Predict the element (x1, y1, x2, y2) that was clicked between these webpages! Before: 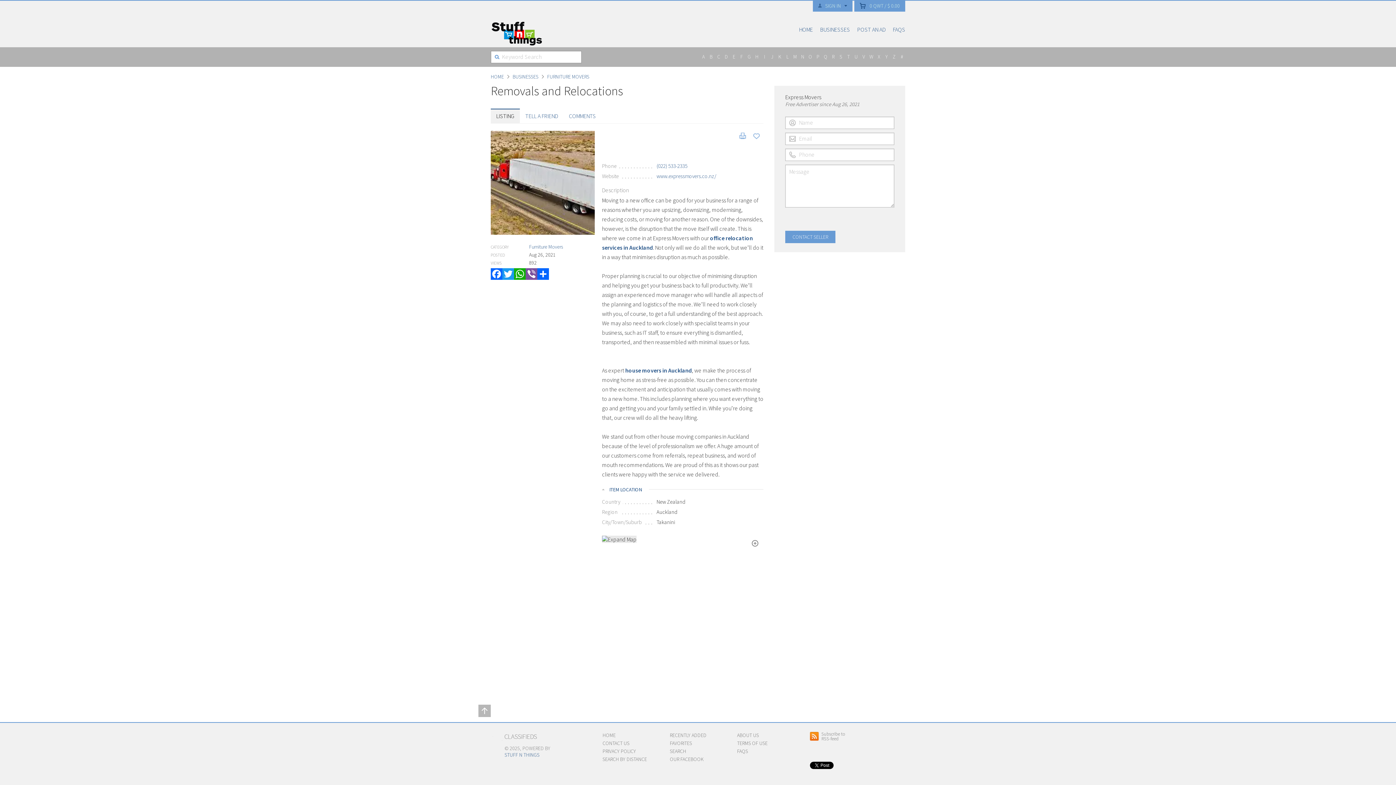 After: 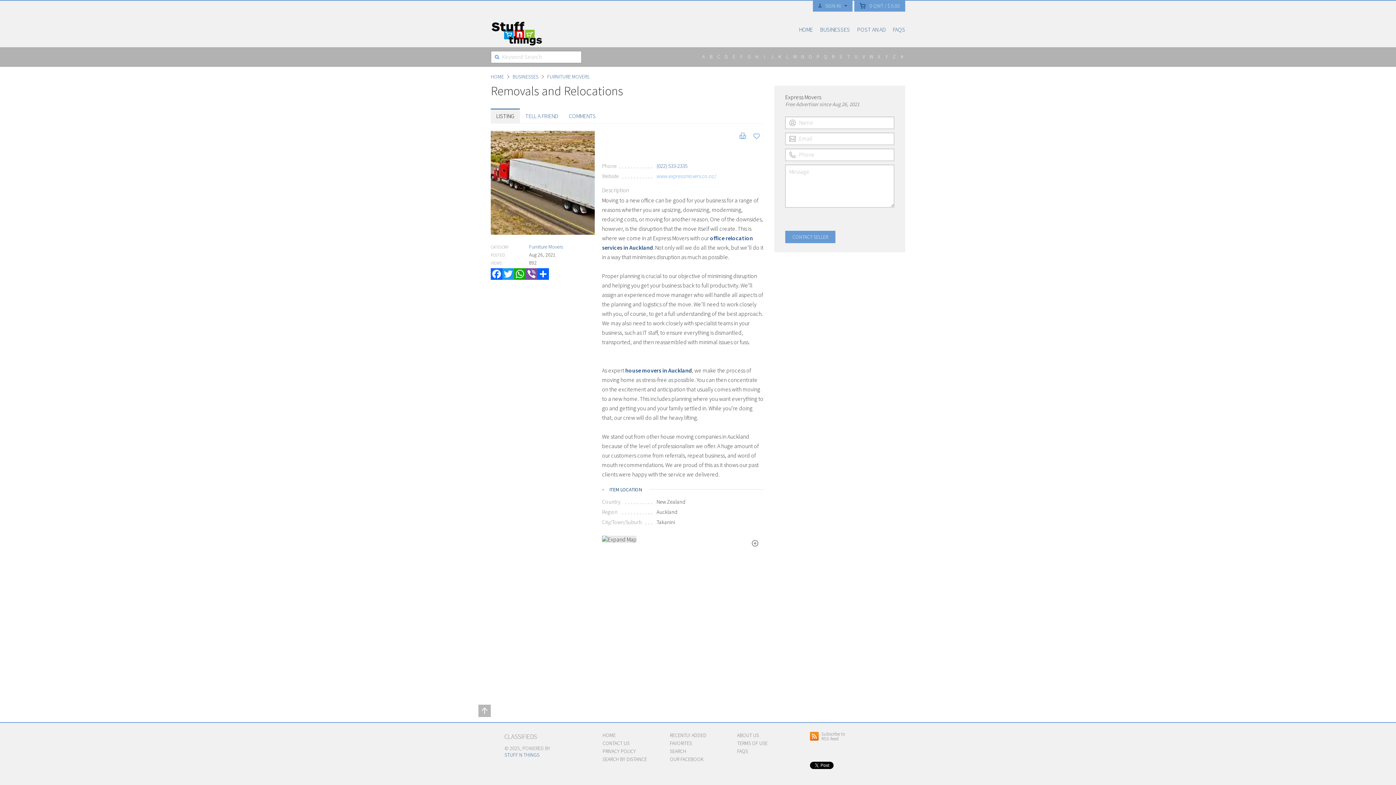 Action: label: www.expressmovers.co.nz/ bbox: (656, 172, 716, 179)